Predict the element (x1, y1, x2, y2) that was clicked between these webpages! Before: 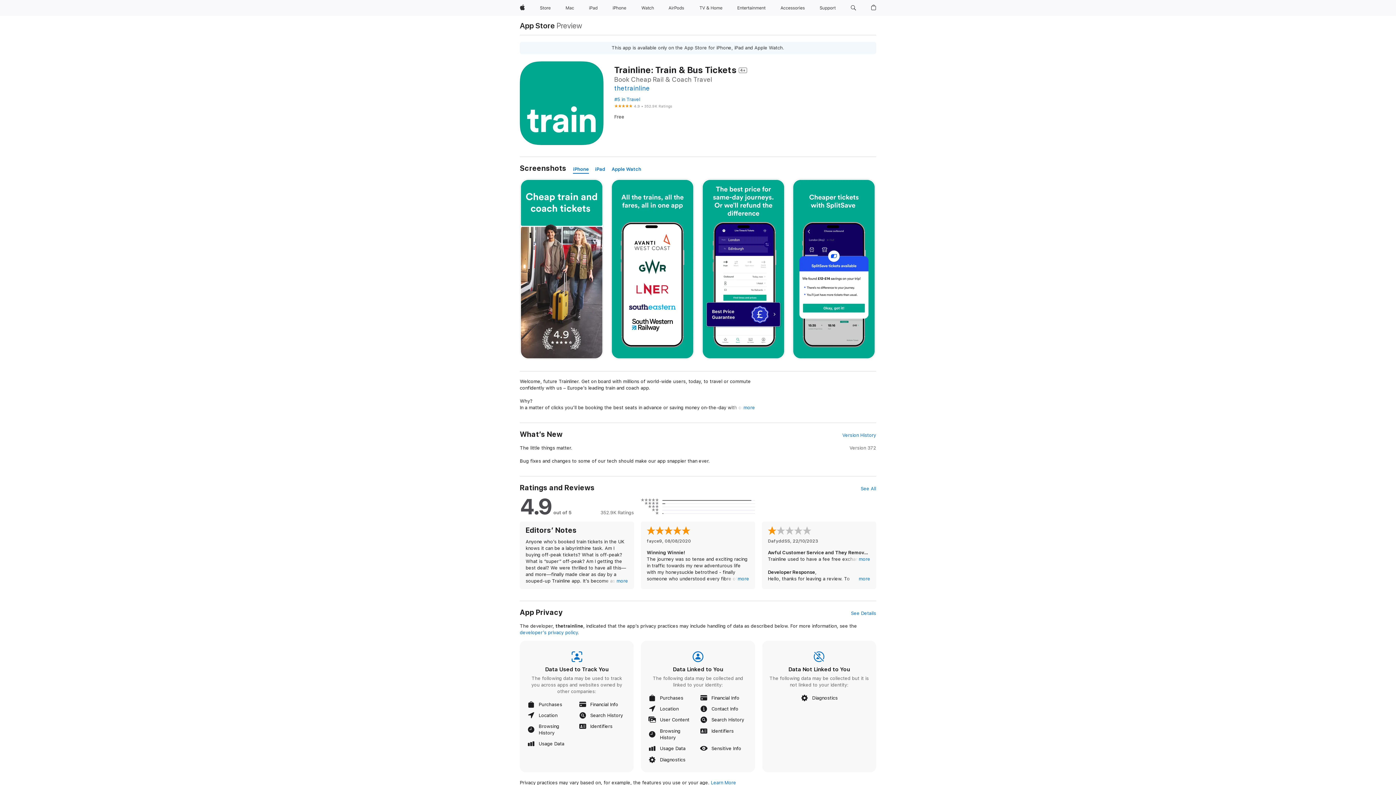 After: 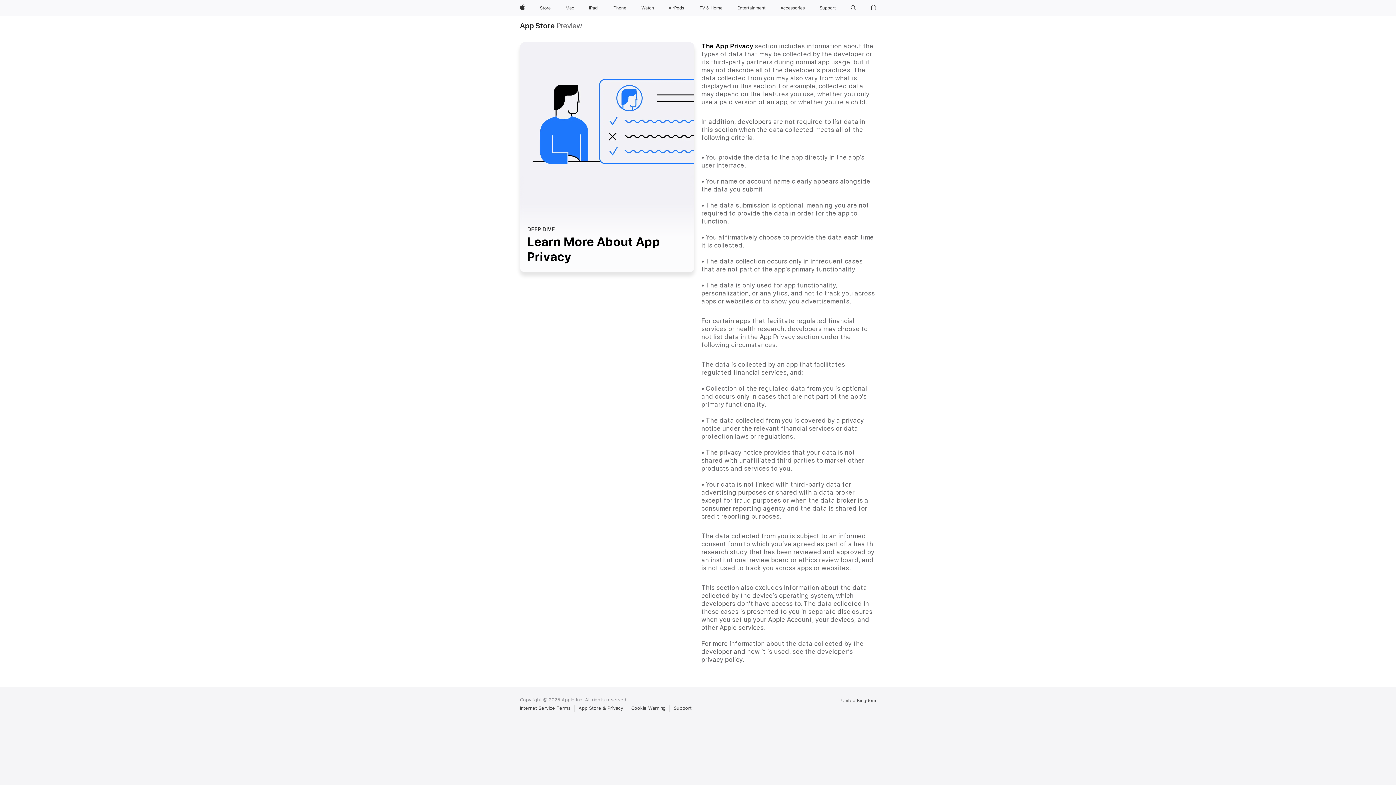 Action: bbox: (711, 780, 736, 785) label: Learn More